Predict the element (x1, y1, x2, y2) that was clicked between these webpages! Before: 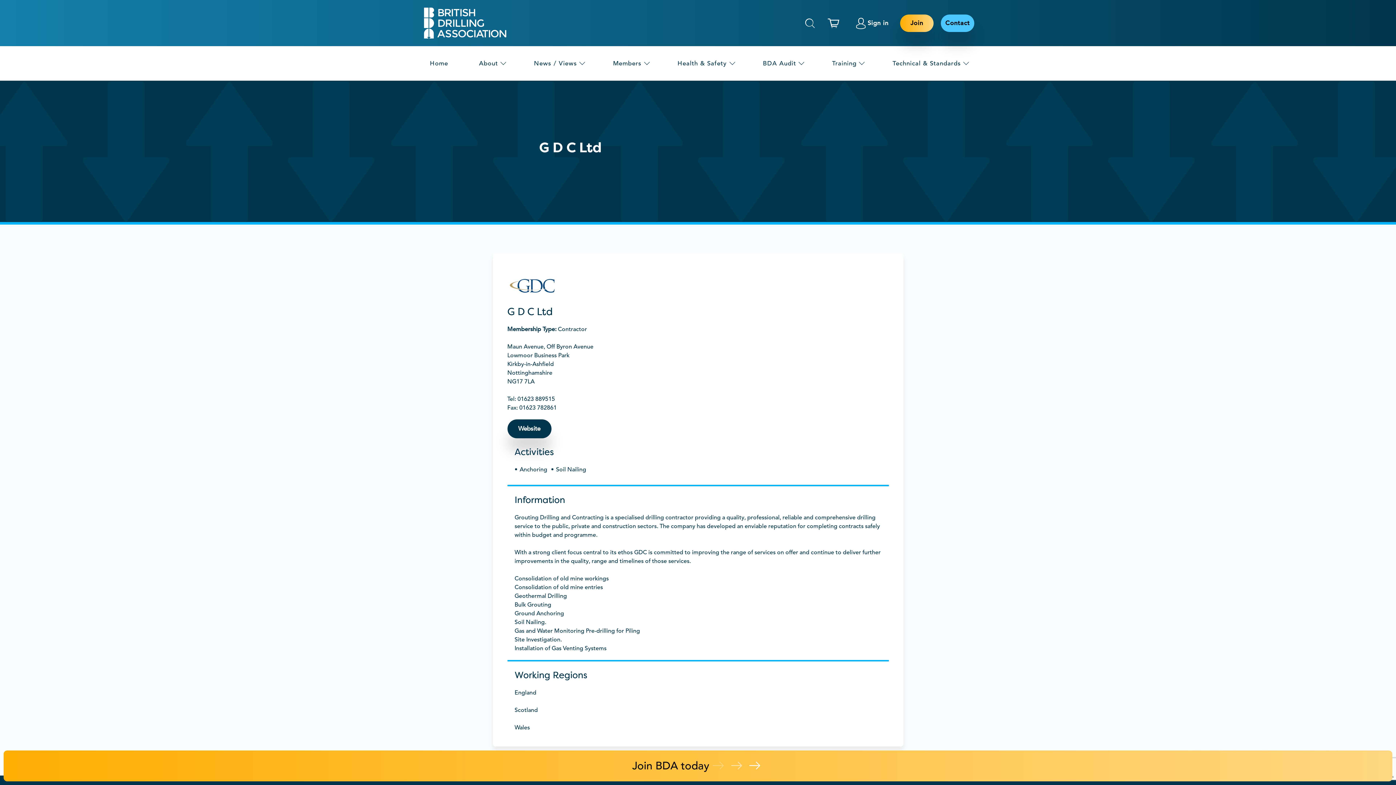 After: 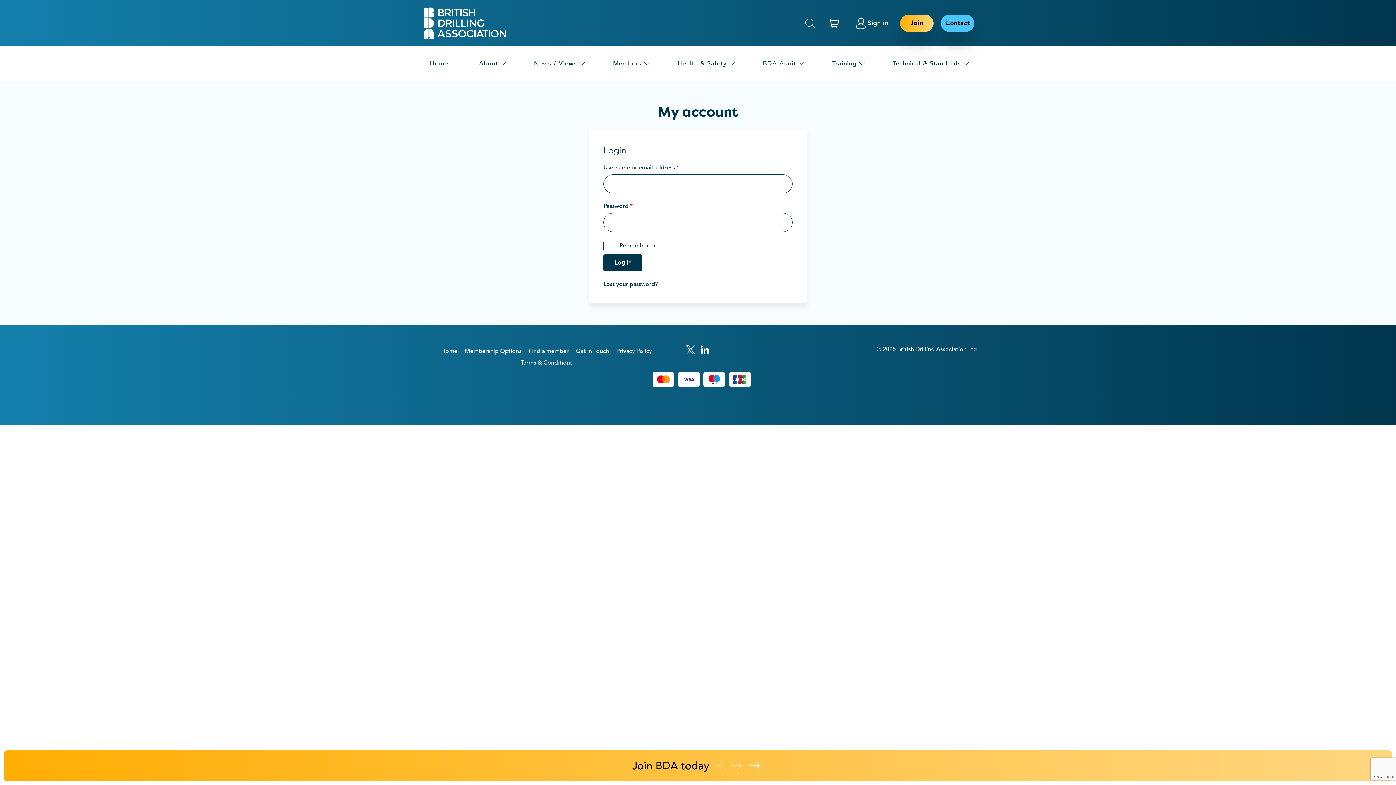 Action: bbox: (853, 14, 893, 31) label: Sign in